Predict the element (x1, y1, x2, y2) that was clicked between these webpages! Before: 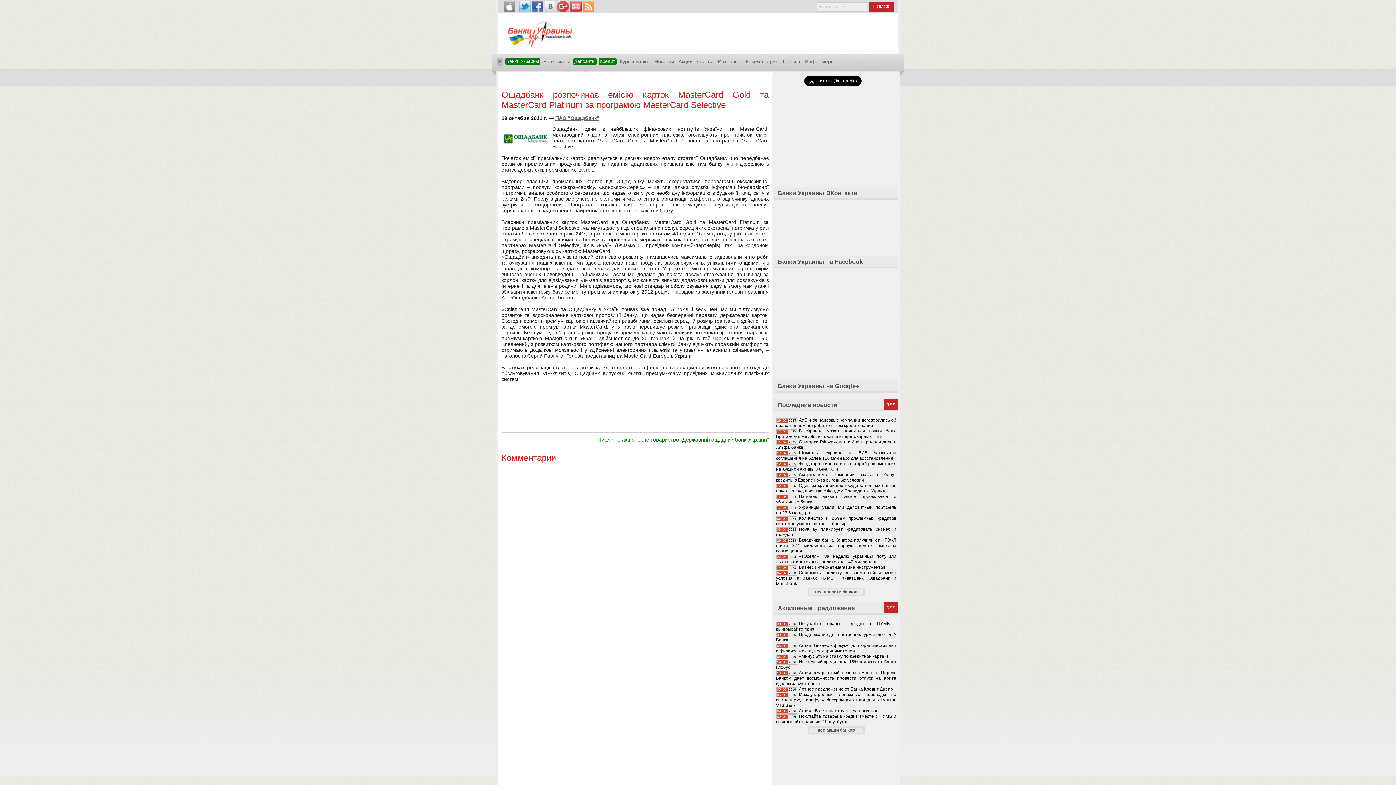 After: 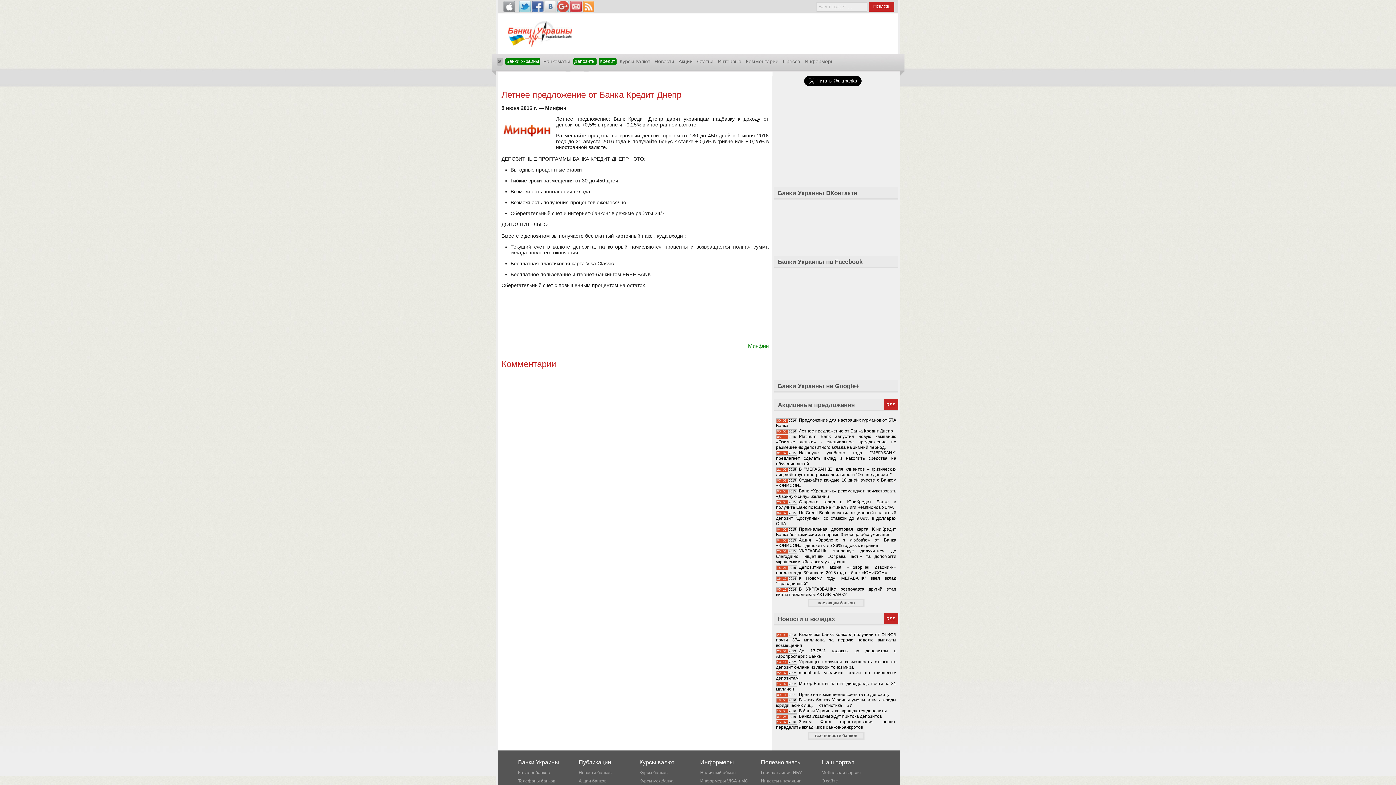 Action: bbox: (799, 686, 893, 691) label: Летнее предложение от Банка Кредит Днепр